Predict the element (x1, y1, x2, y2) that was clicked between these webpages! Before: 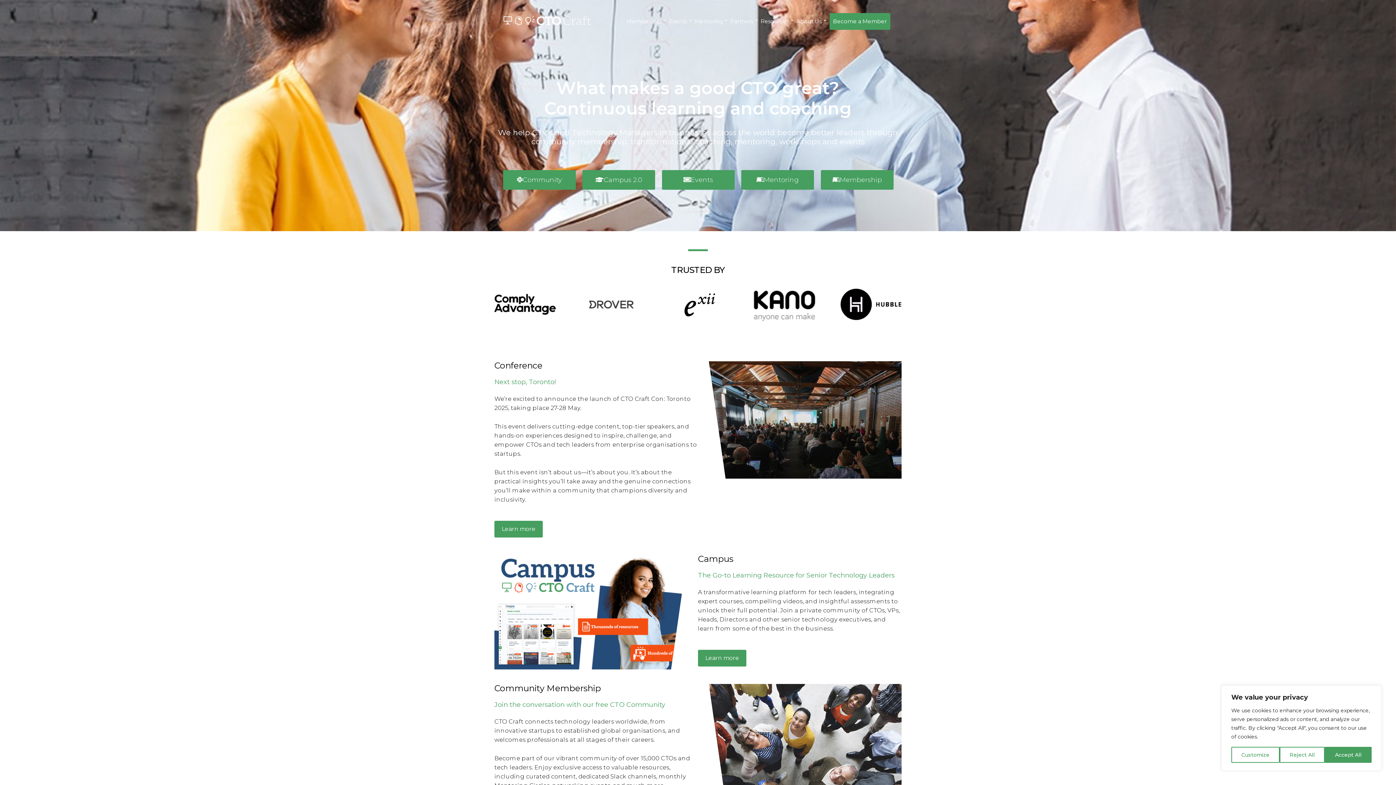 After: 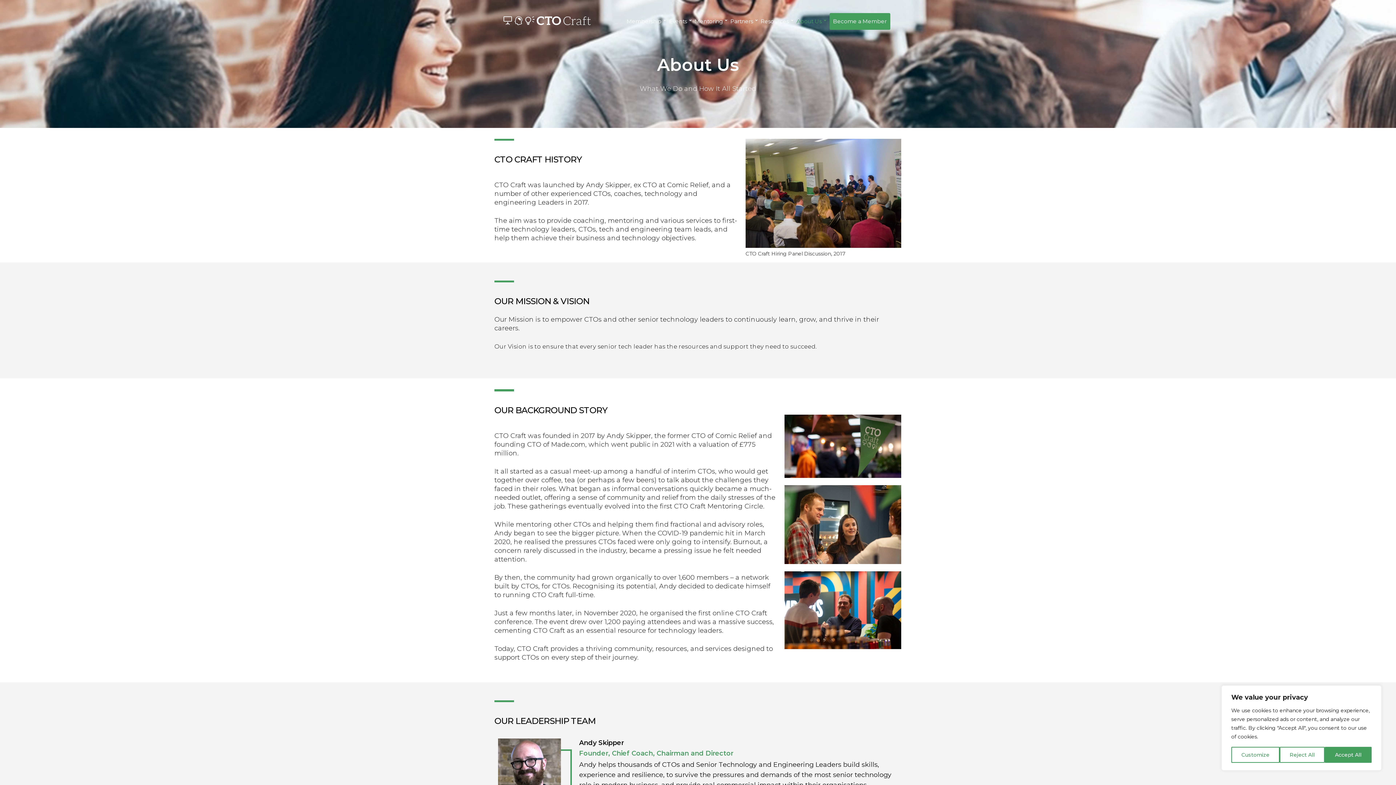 Action: bbox: (796, 14, 824, 28) label: About Us